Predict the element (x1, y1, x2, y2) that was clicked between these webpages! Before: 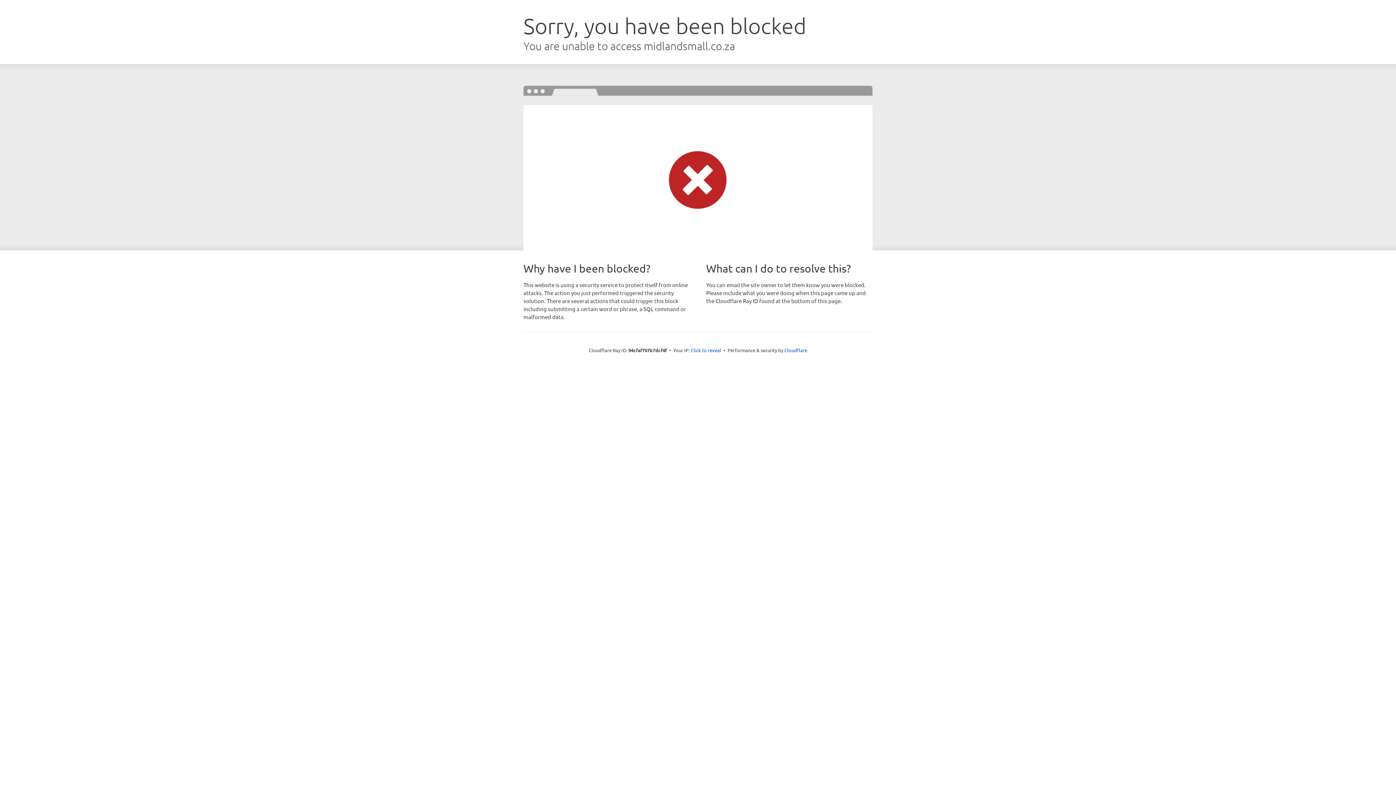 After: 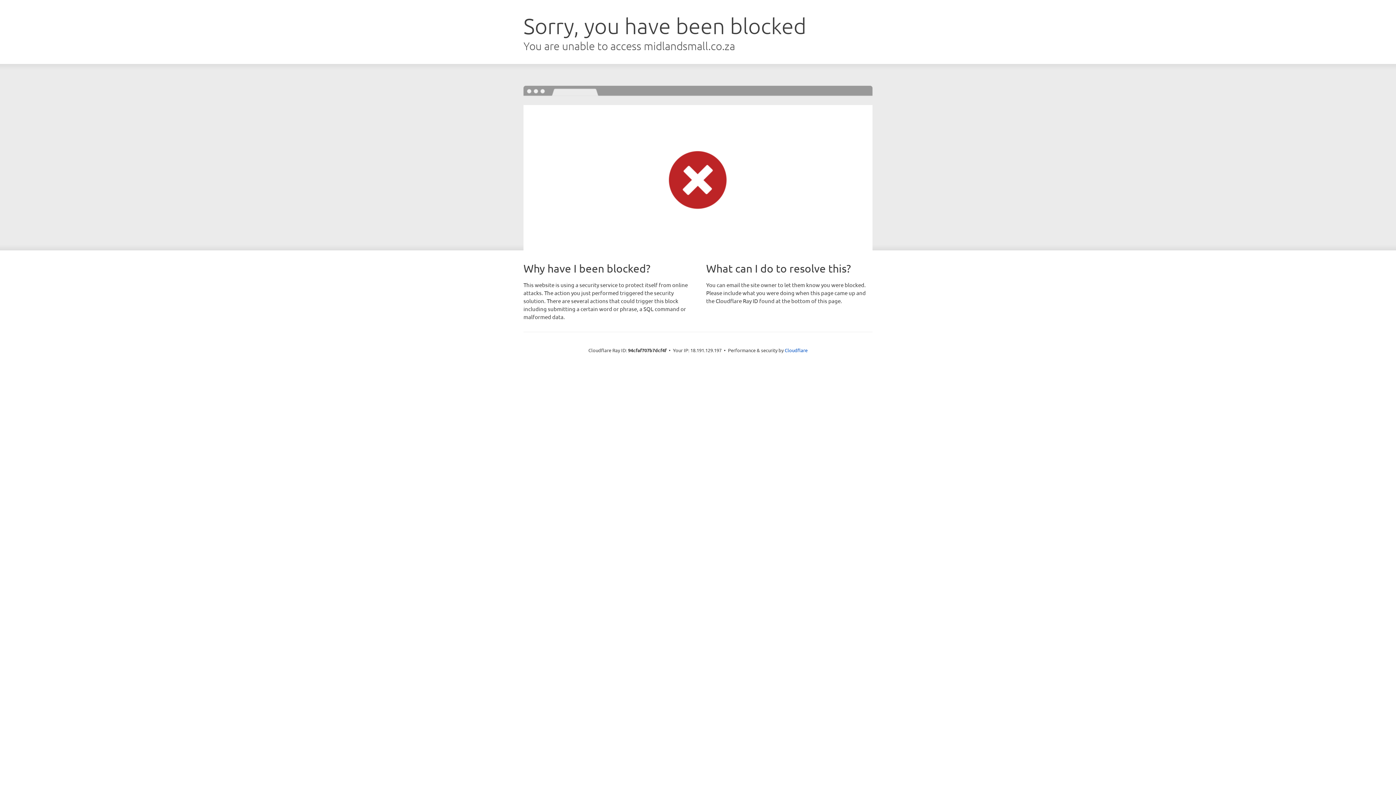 Action: label: Click to reveal bbox: (690, 346, 721, 353)